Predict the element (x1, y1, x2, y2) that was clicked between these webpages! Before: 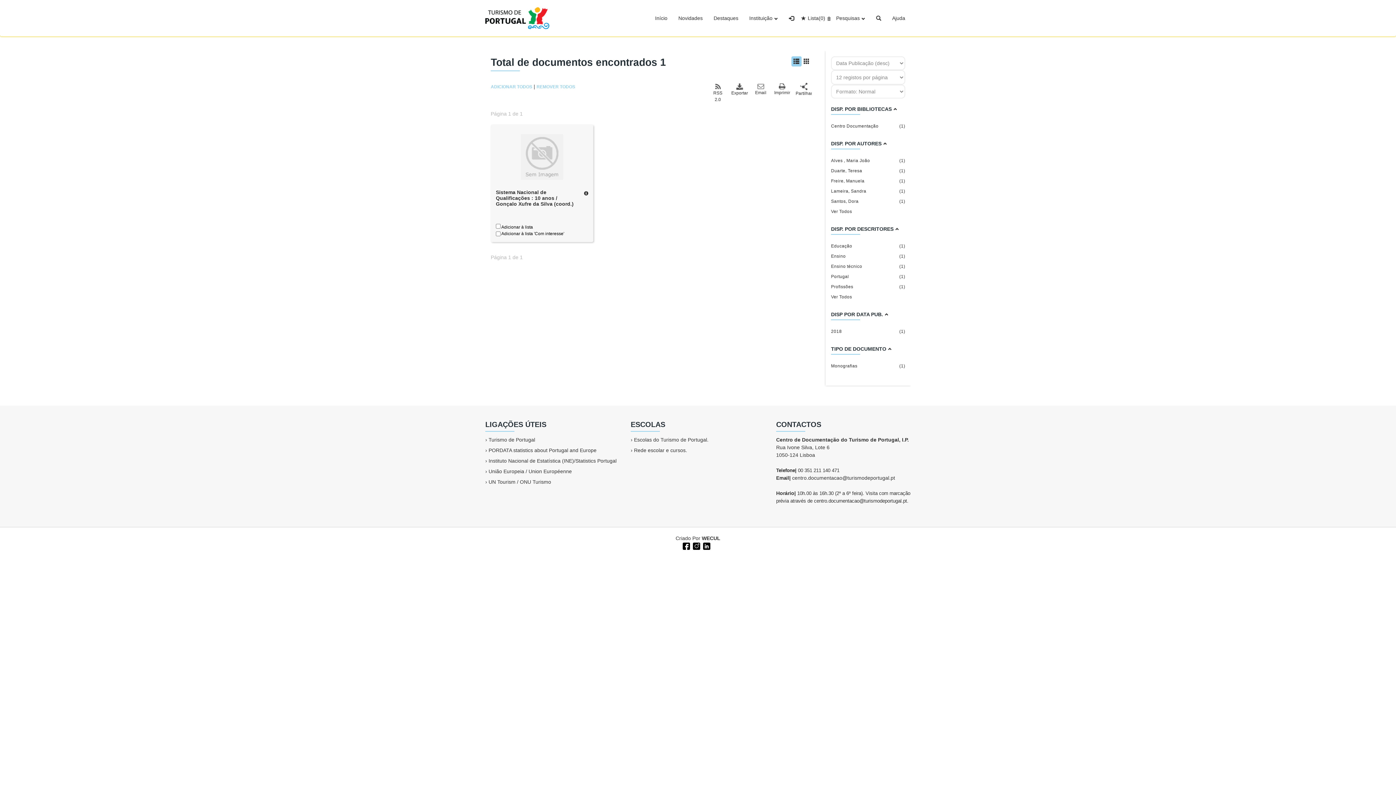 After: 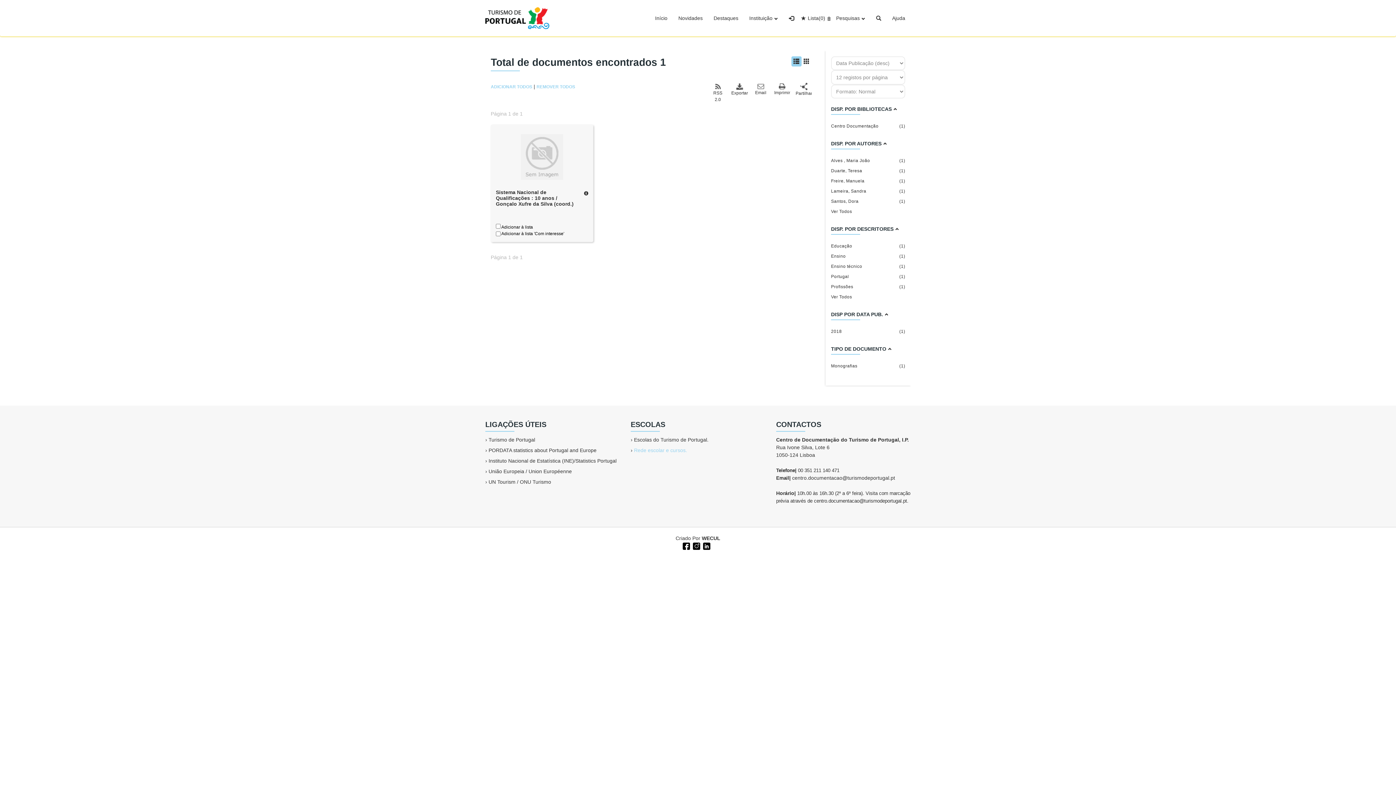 Action: label: Rede escolar e cursos. bbox: (634, 447, 687, 453)